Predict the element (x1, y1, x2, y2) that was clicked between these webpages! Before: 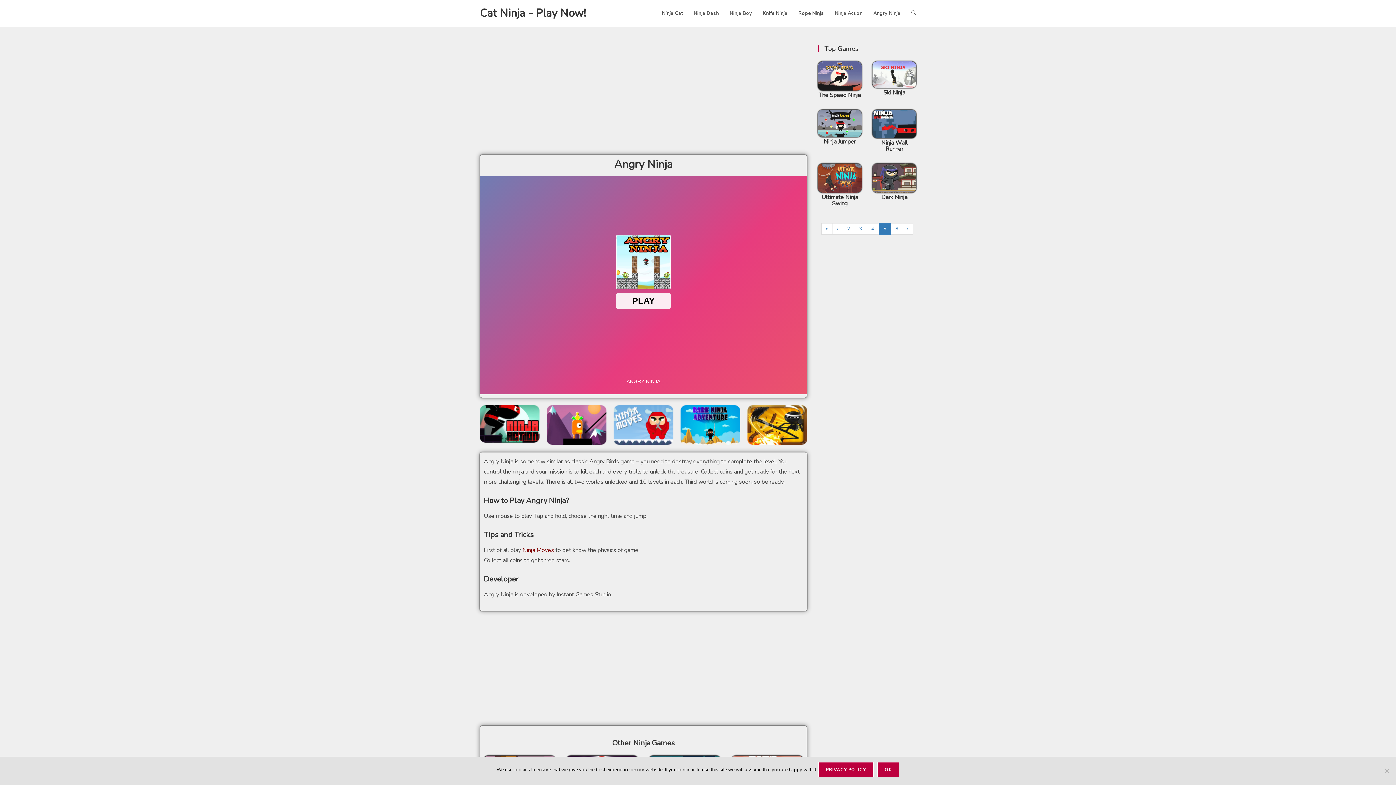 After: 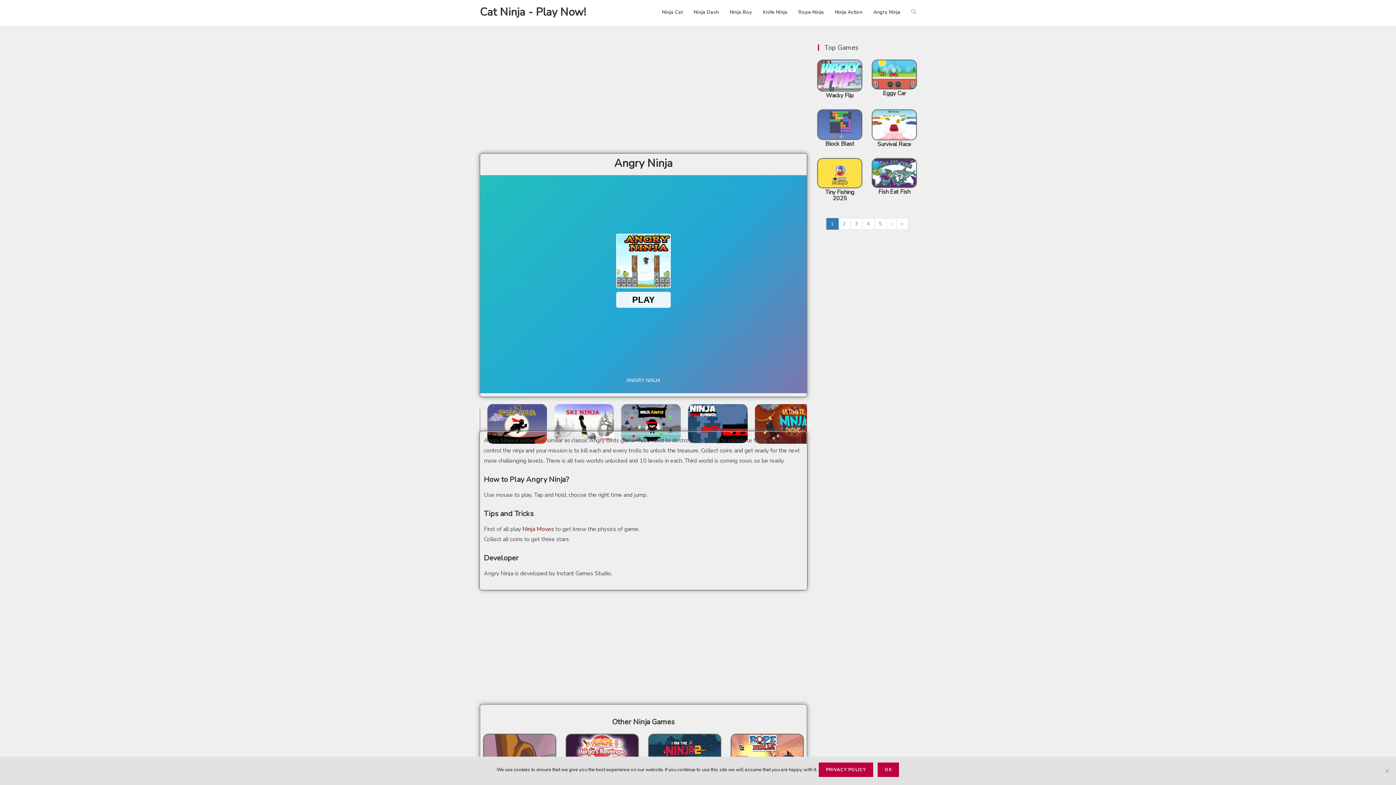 Action: bbox: (821, 223, 832, 234) label: «